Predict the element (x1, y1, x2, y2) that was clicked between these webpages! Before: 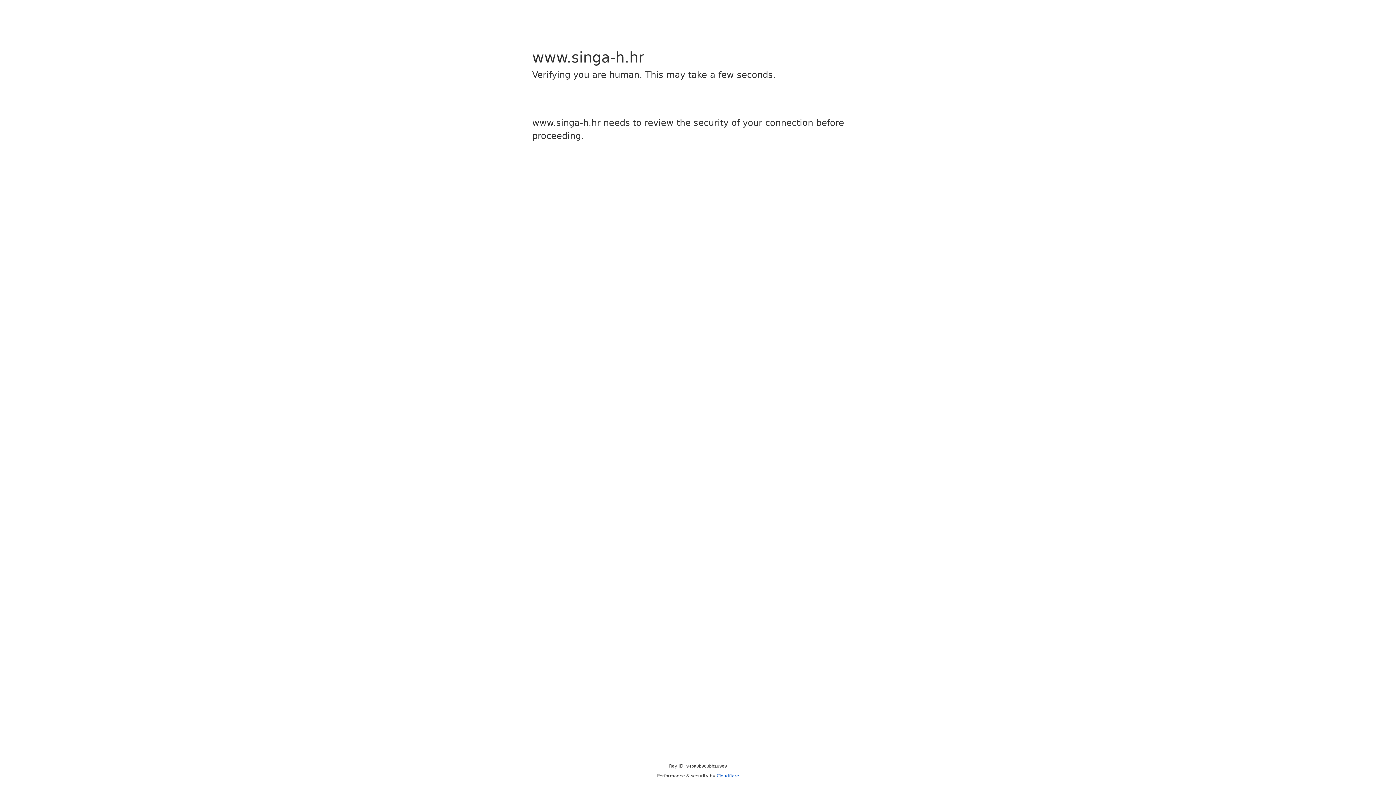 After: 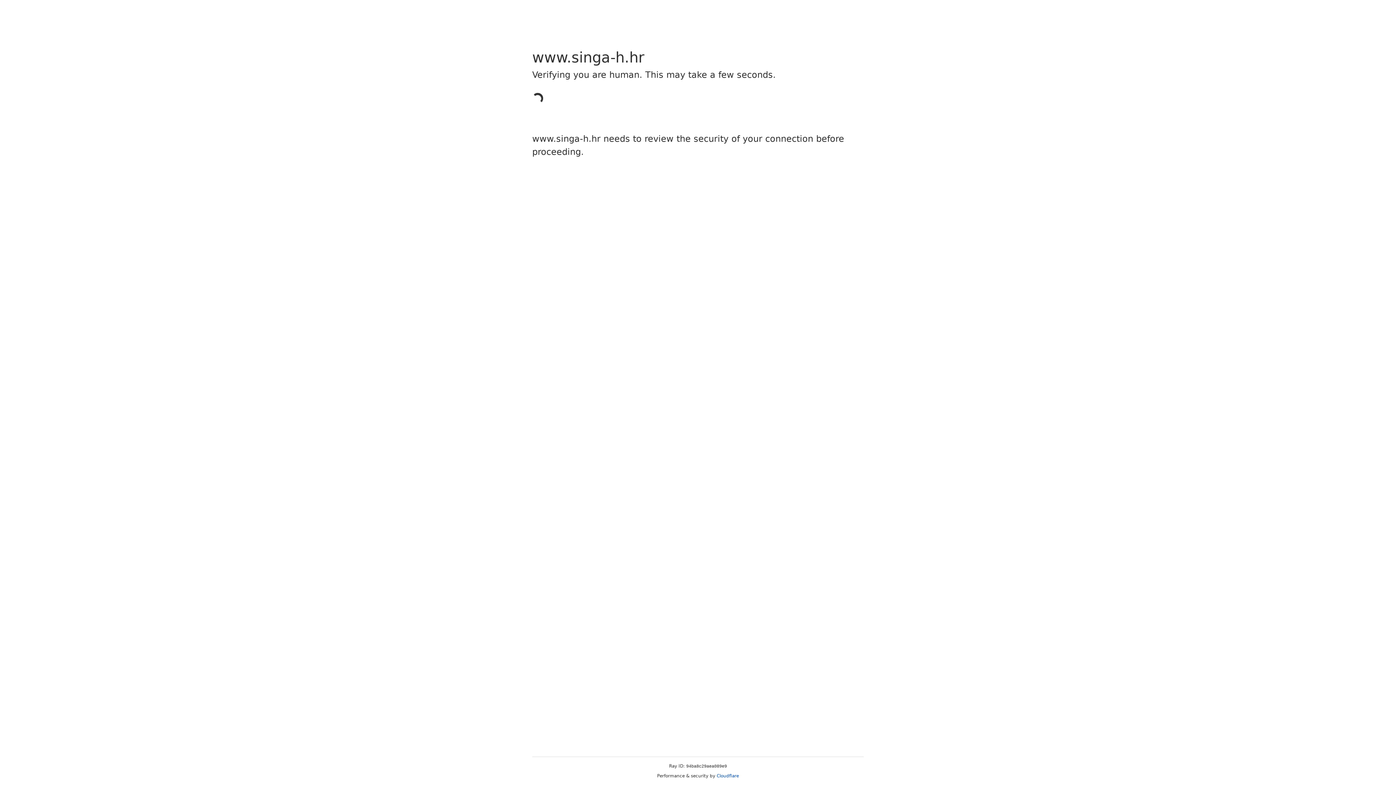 Action: label: Cloudflare bbox: (716, 773, 739, 778)